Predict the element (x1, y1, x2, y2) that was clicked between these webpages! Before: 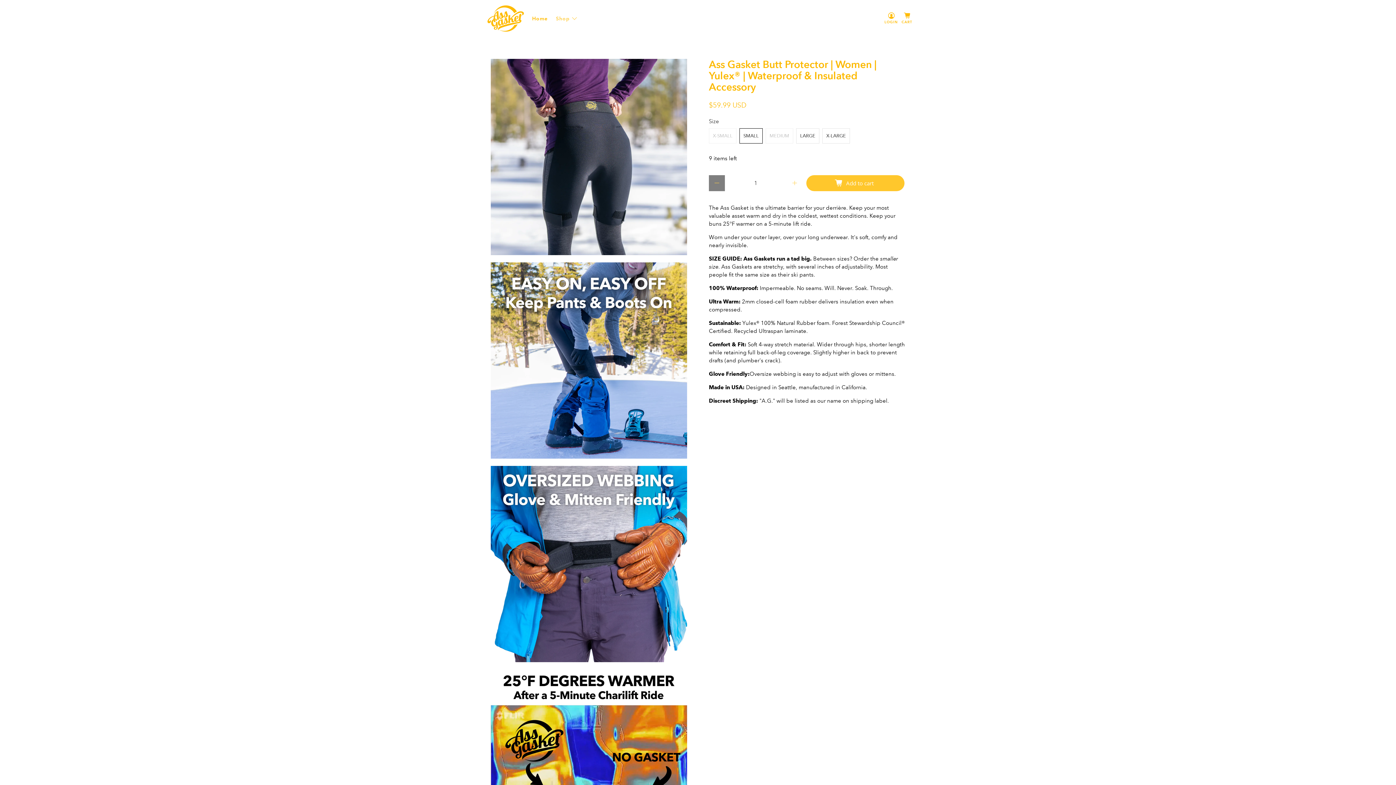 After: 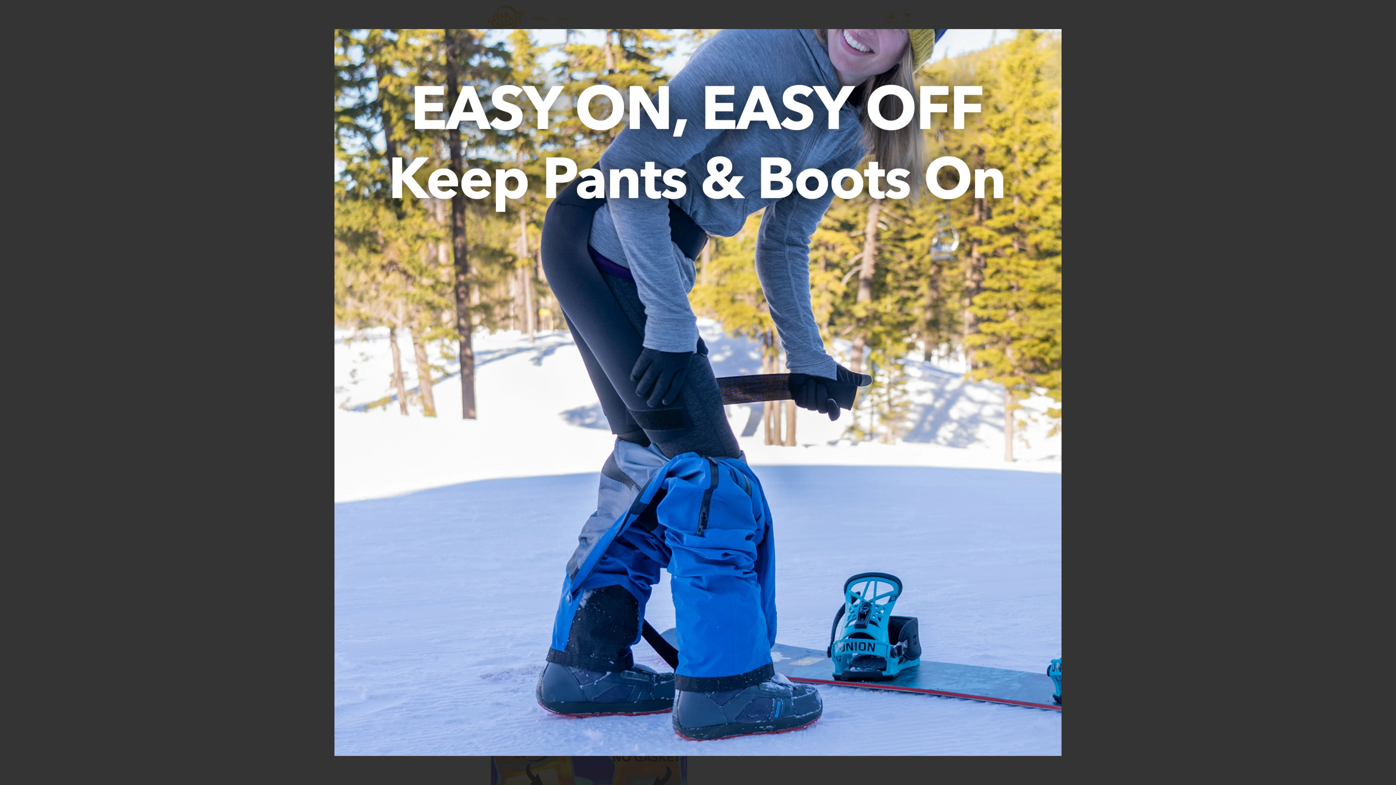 Action: bbox: (490, 262, 687, 458)